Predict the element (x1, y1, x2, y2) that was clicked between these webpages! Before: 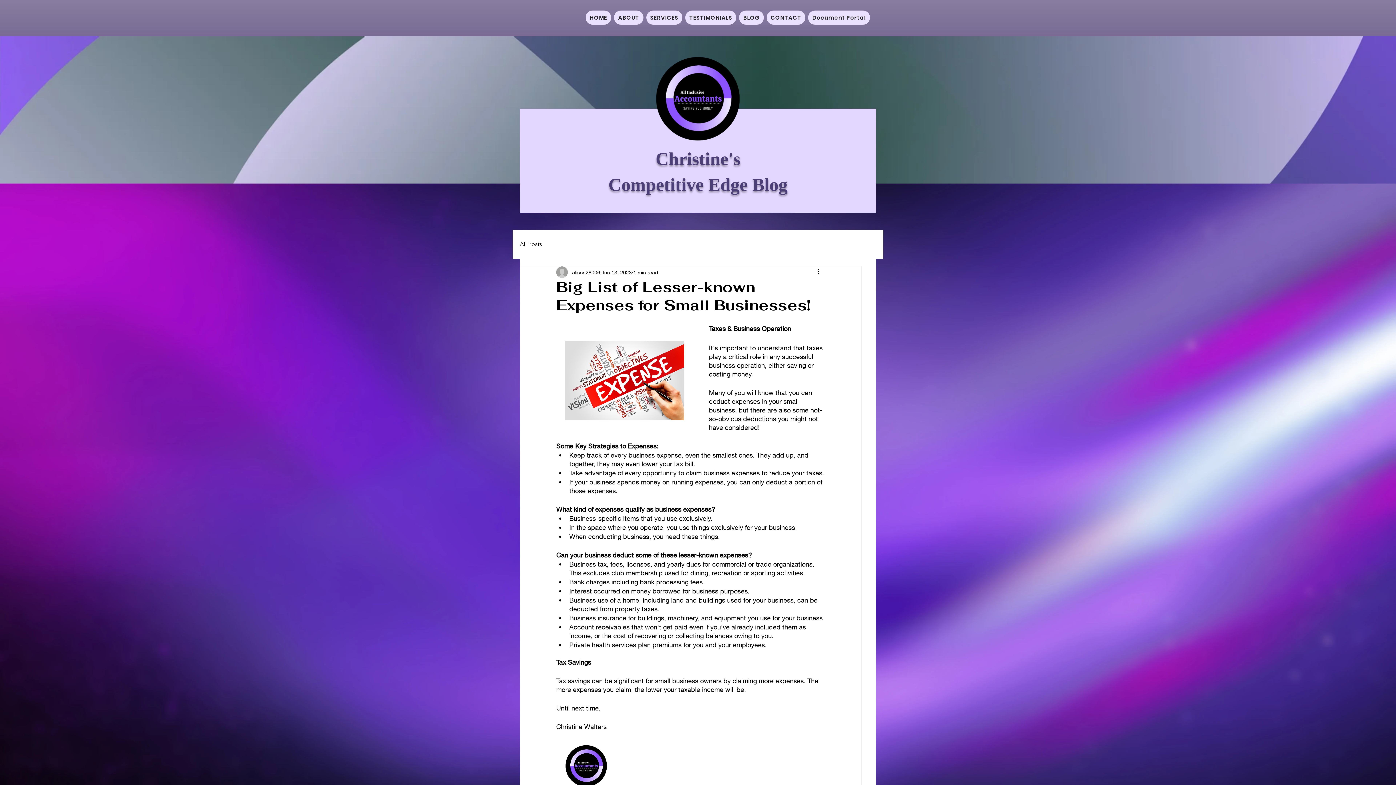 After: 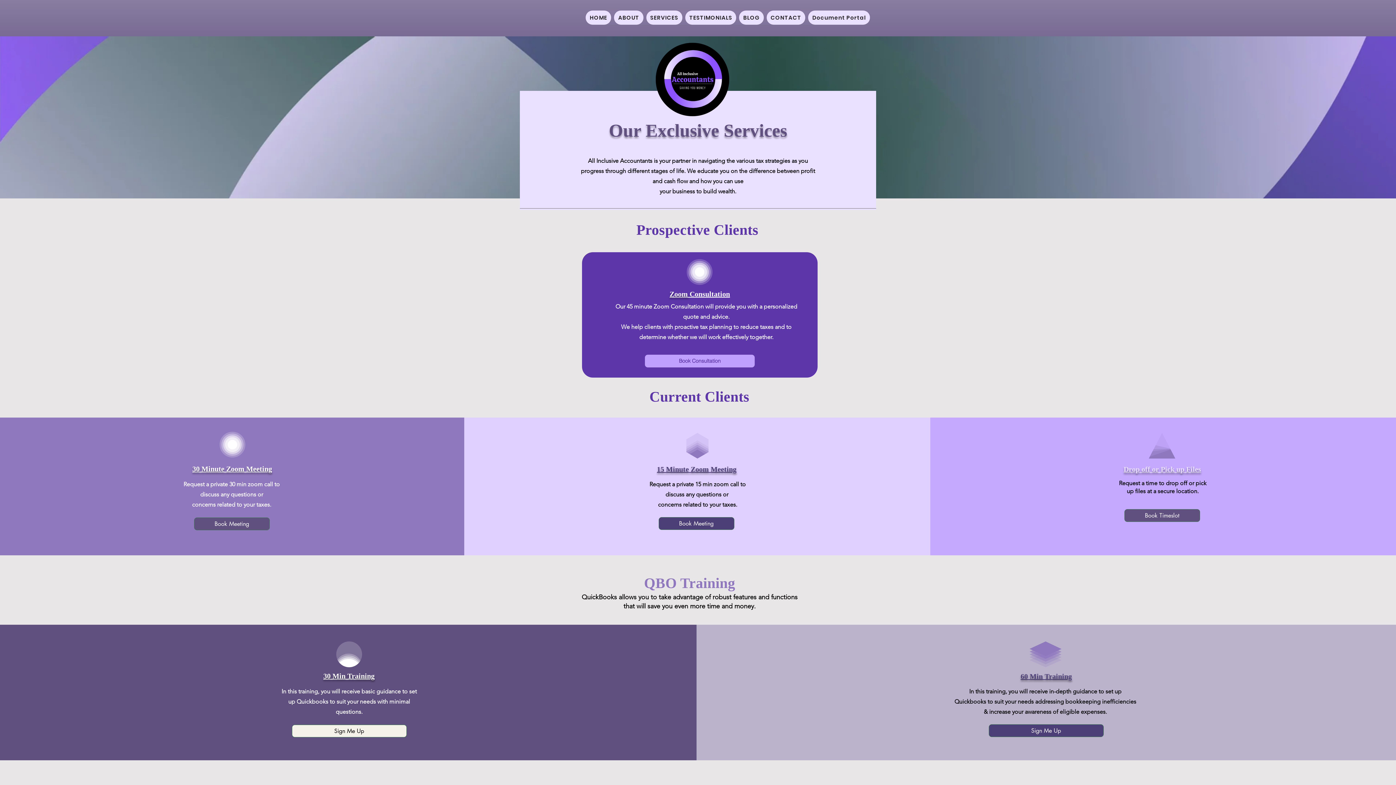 Action: bbox: (646, 10, 682, 24) label: SERVICES